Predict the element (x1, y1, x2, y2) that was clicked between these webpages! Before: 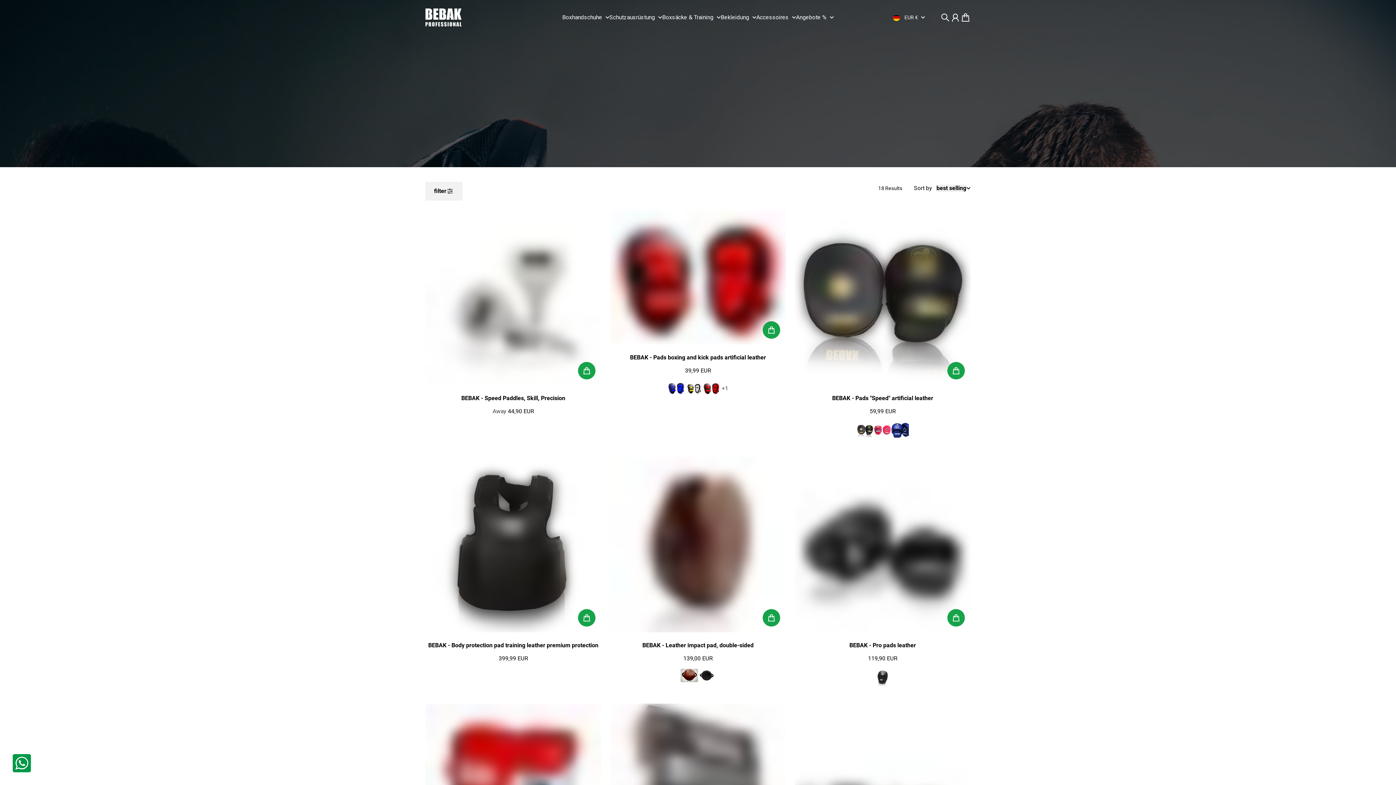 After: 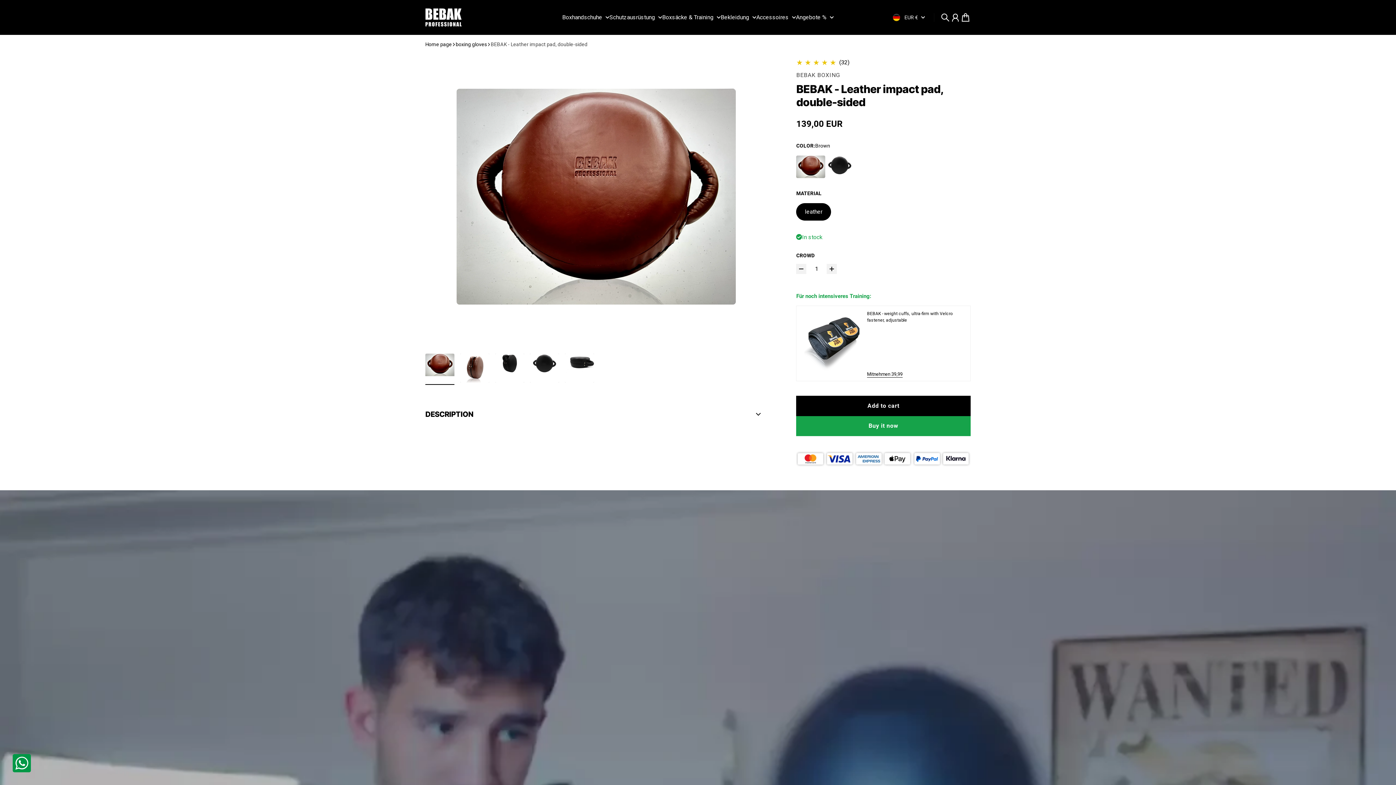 Action: label: BEBAK - Leather impact pad, double-sided bbox: (610, 456, 786, 632)